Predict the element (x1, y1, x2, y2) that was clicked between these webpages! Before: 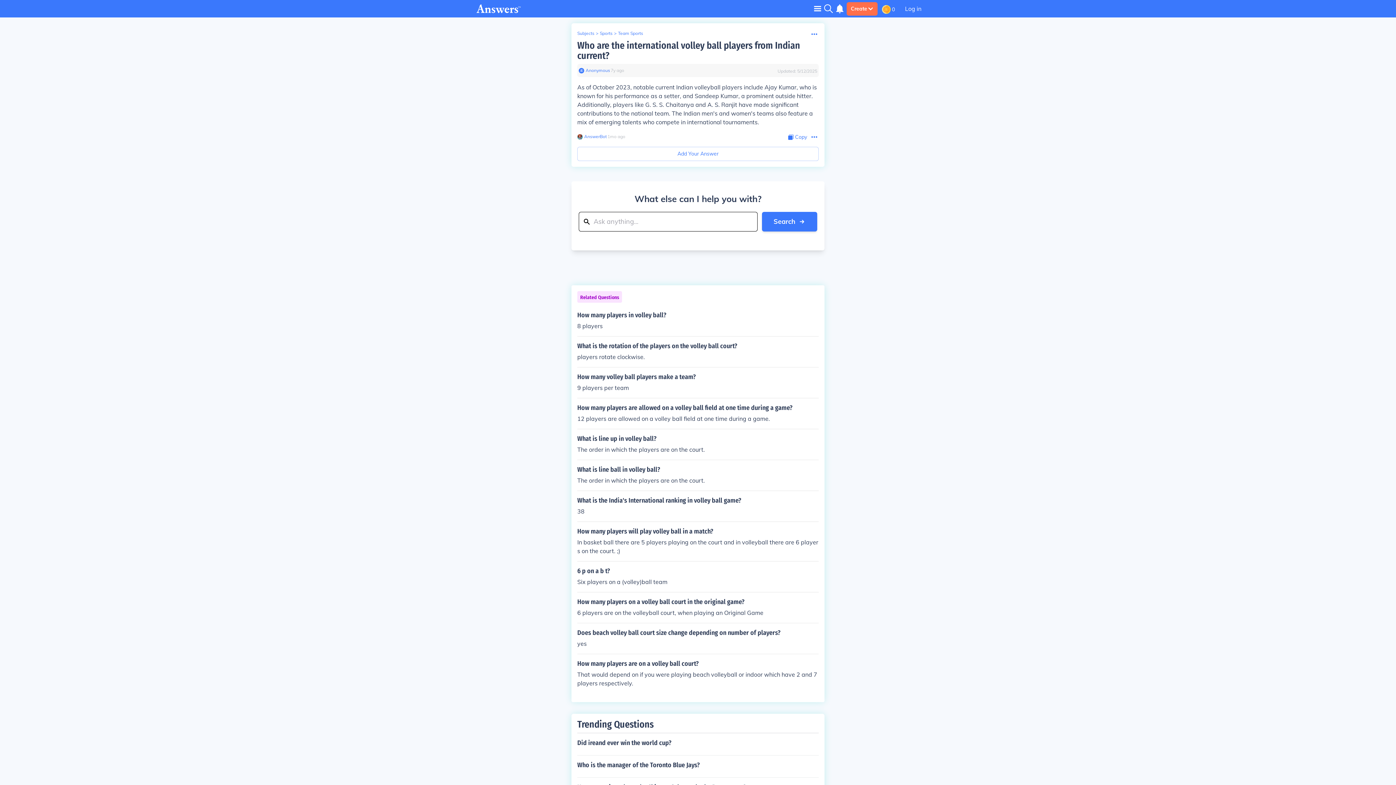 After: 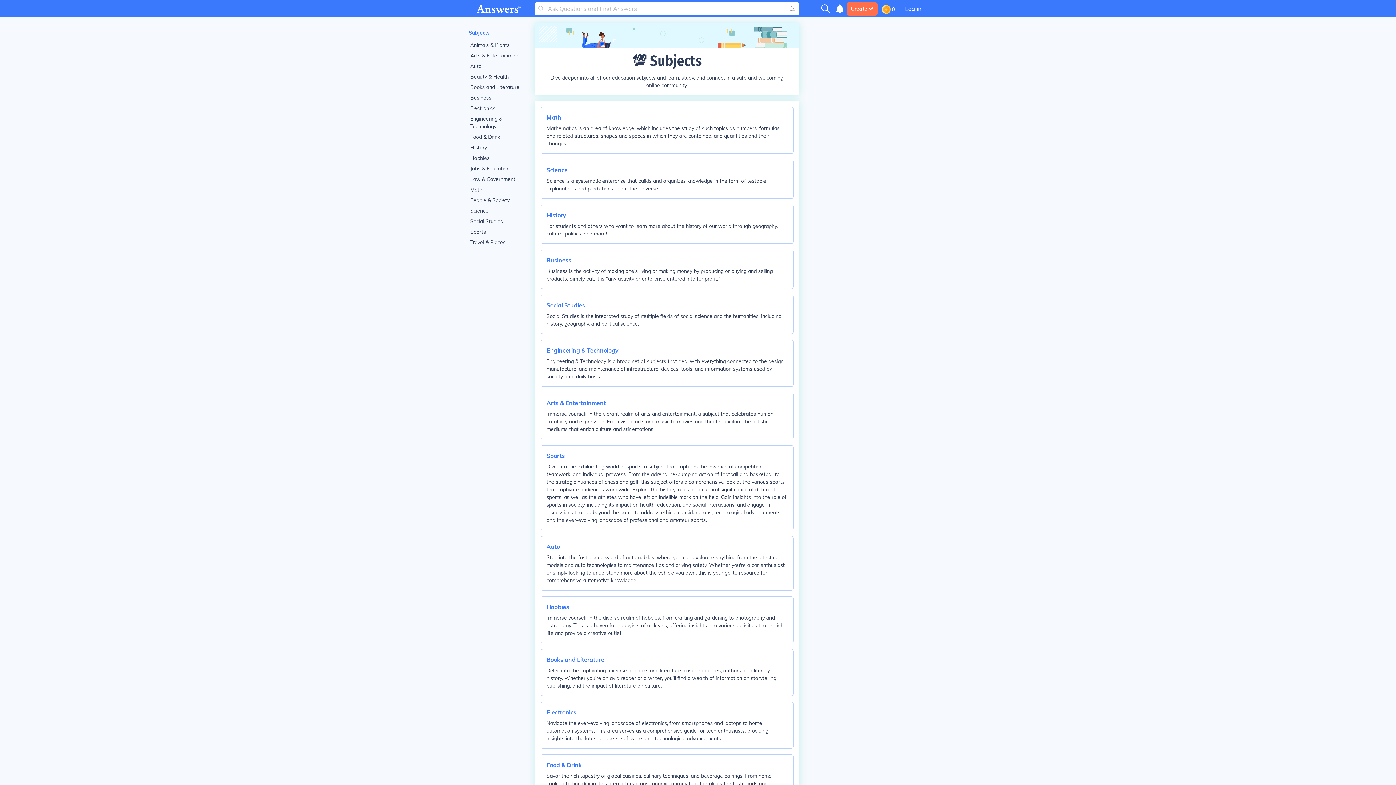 Action: label: Subjects bbox: (577, 30, 594, 36)